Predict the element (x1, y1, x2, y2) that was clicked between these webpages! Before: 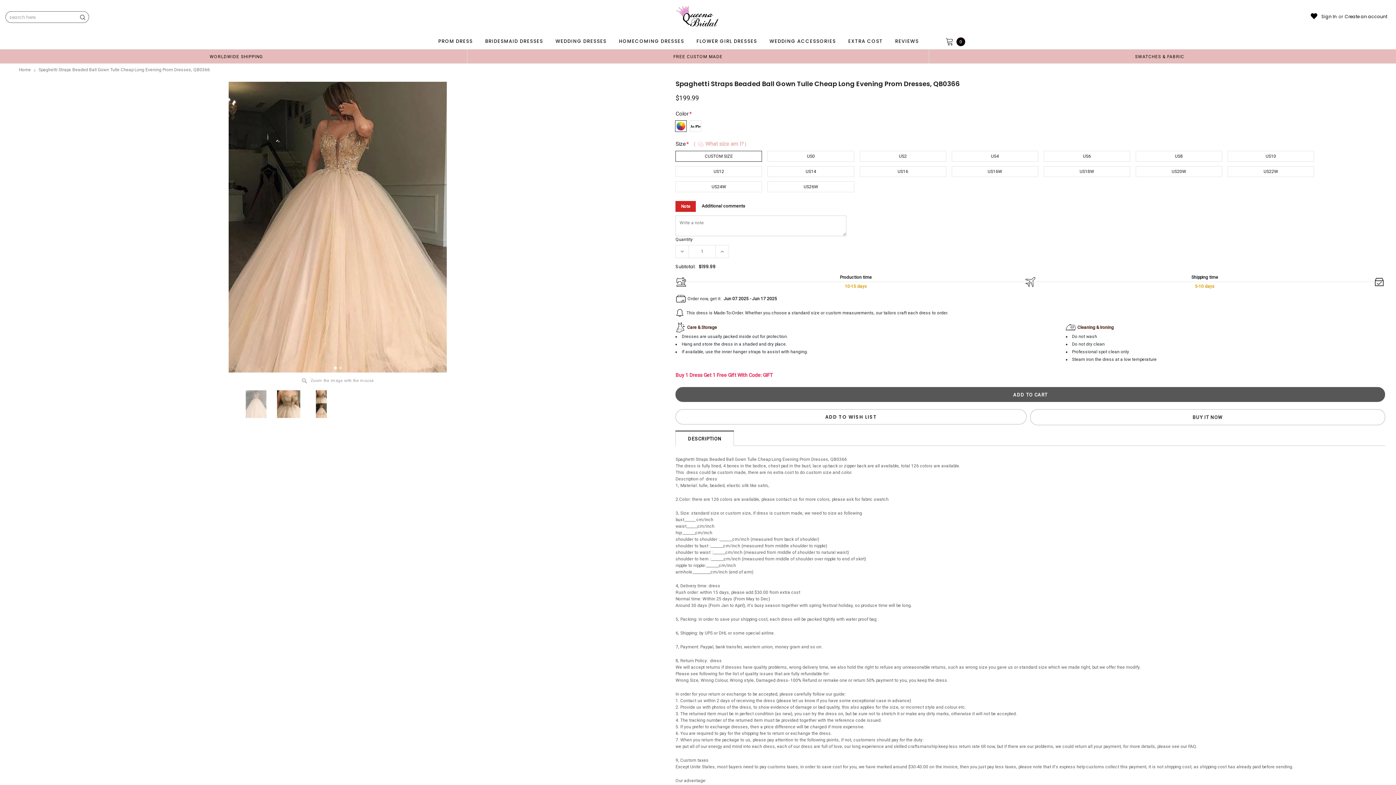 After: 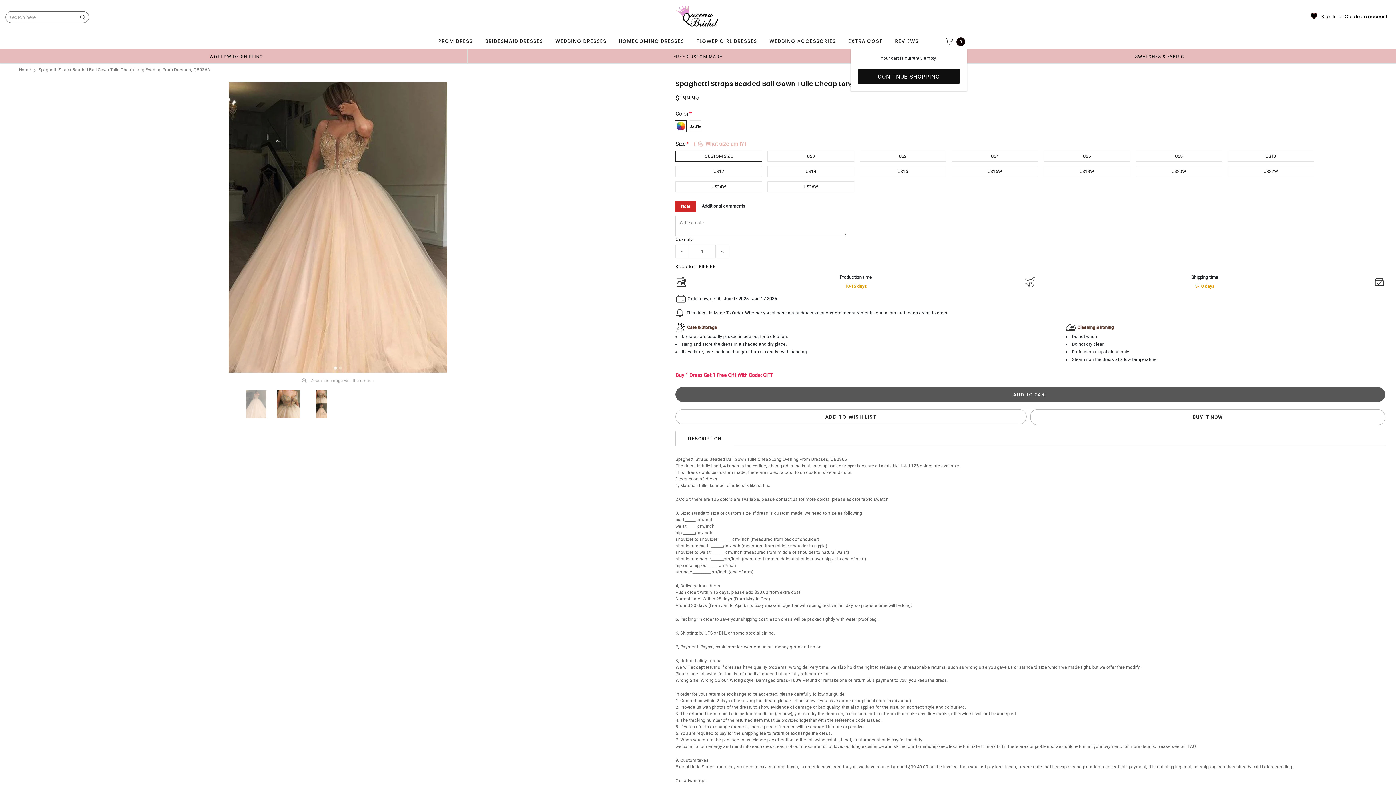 Action: bbox: (929, 34, 965, 49) label: 0